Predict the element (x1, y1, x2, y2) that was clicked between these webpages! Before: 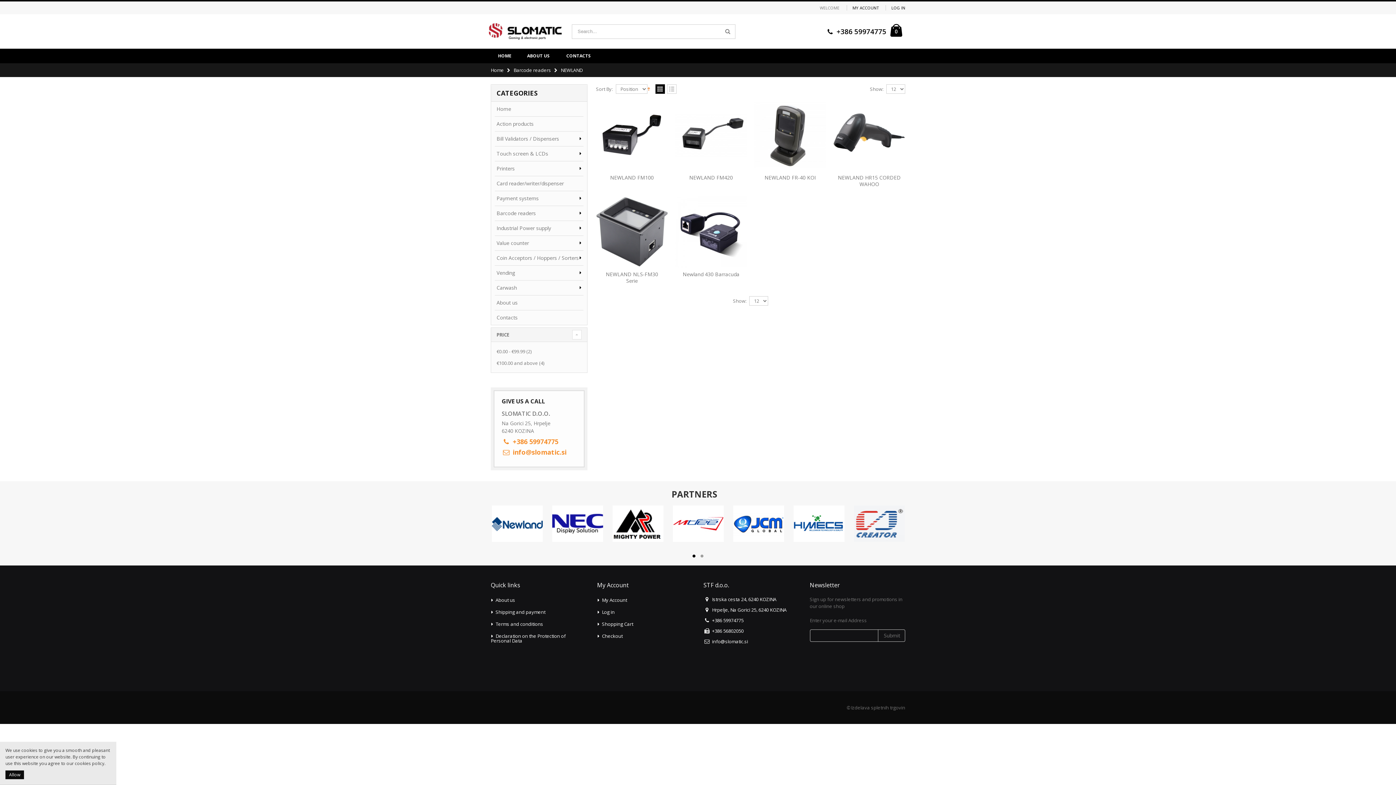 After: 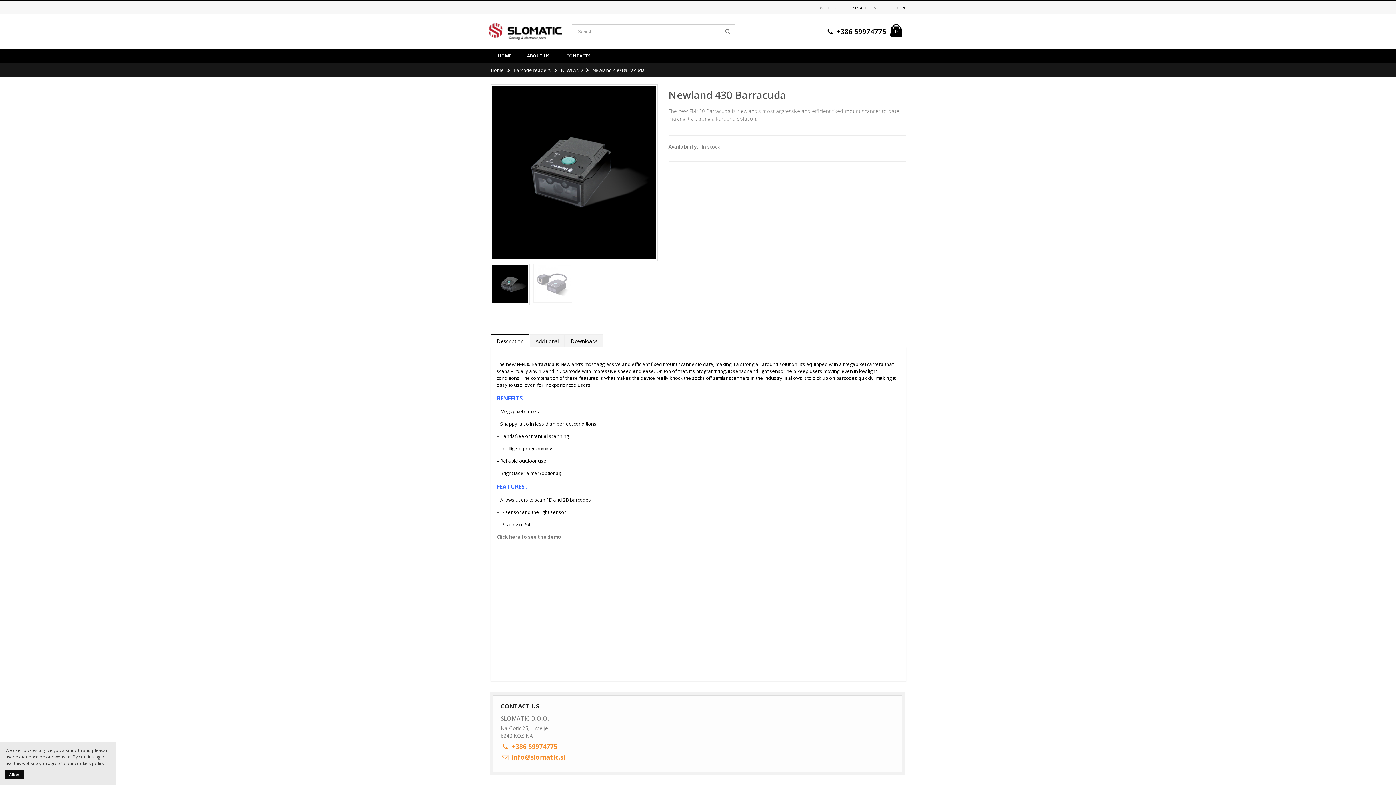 Action: bbox: (675, 195, 747, 267)